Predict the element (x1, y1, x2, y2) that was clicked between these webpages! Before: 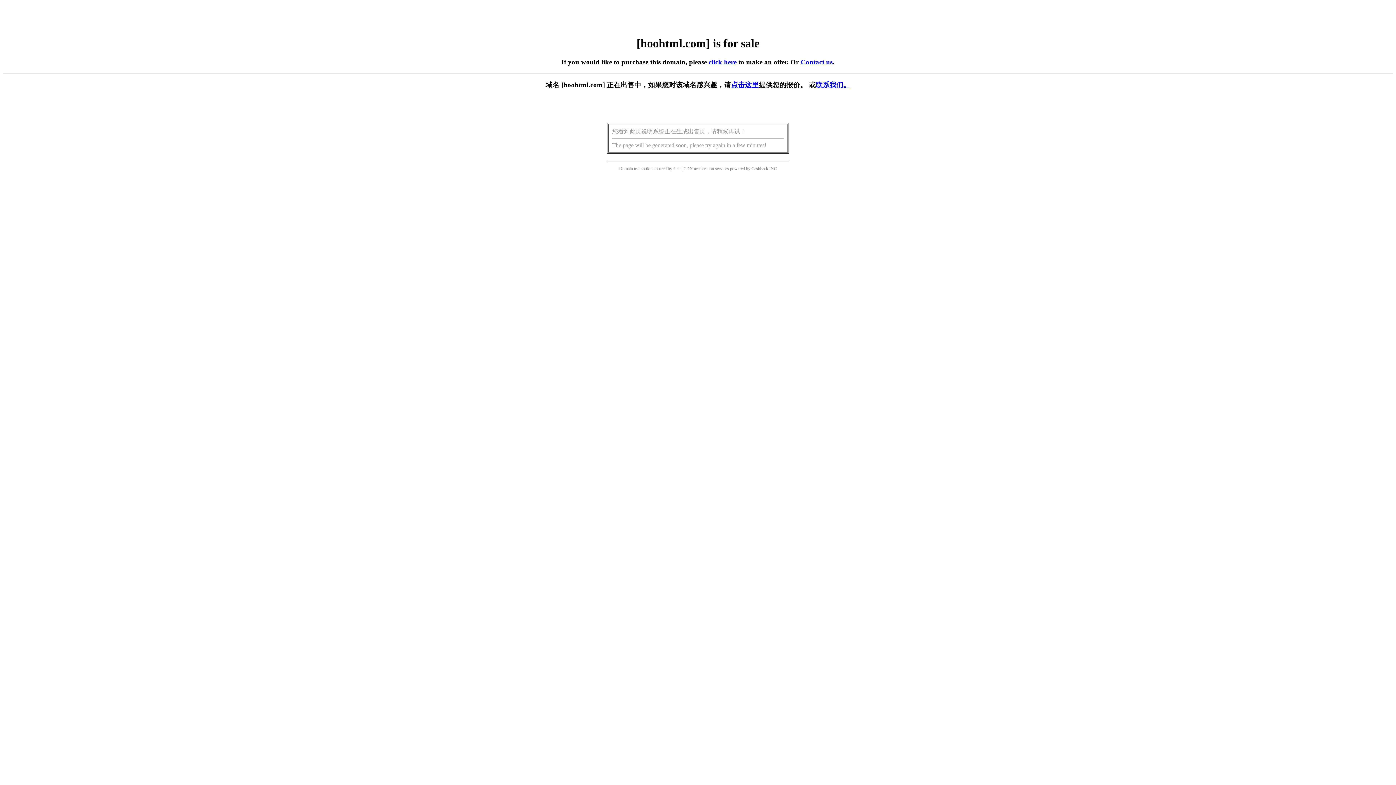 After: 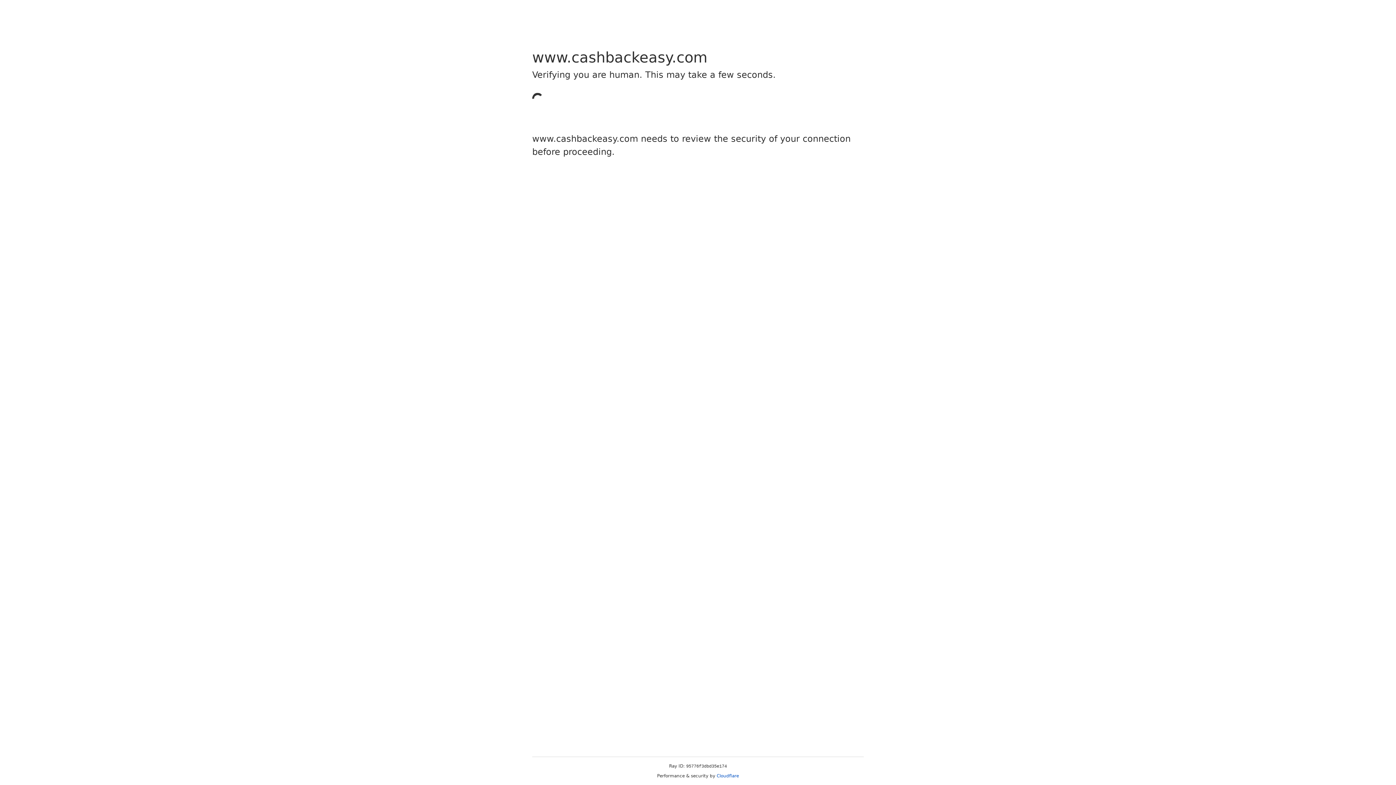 Action: bbox: (751, 166, 768, 171) label: Cashback